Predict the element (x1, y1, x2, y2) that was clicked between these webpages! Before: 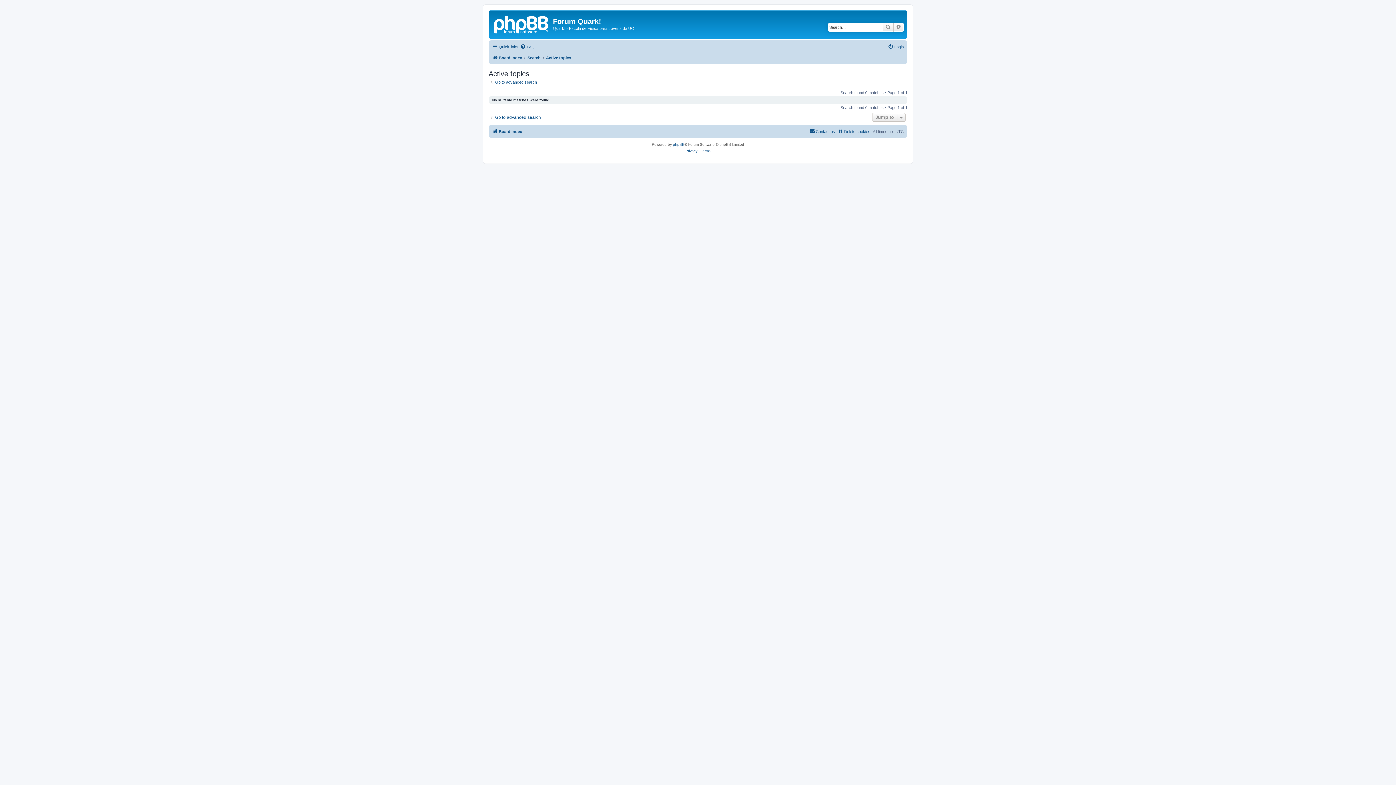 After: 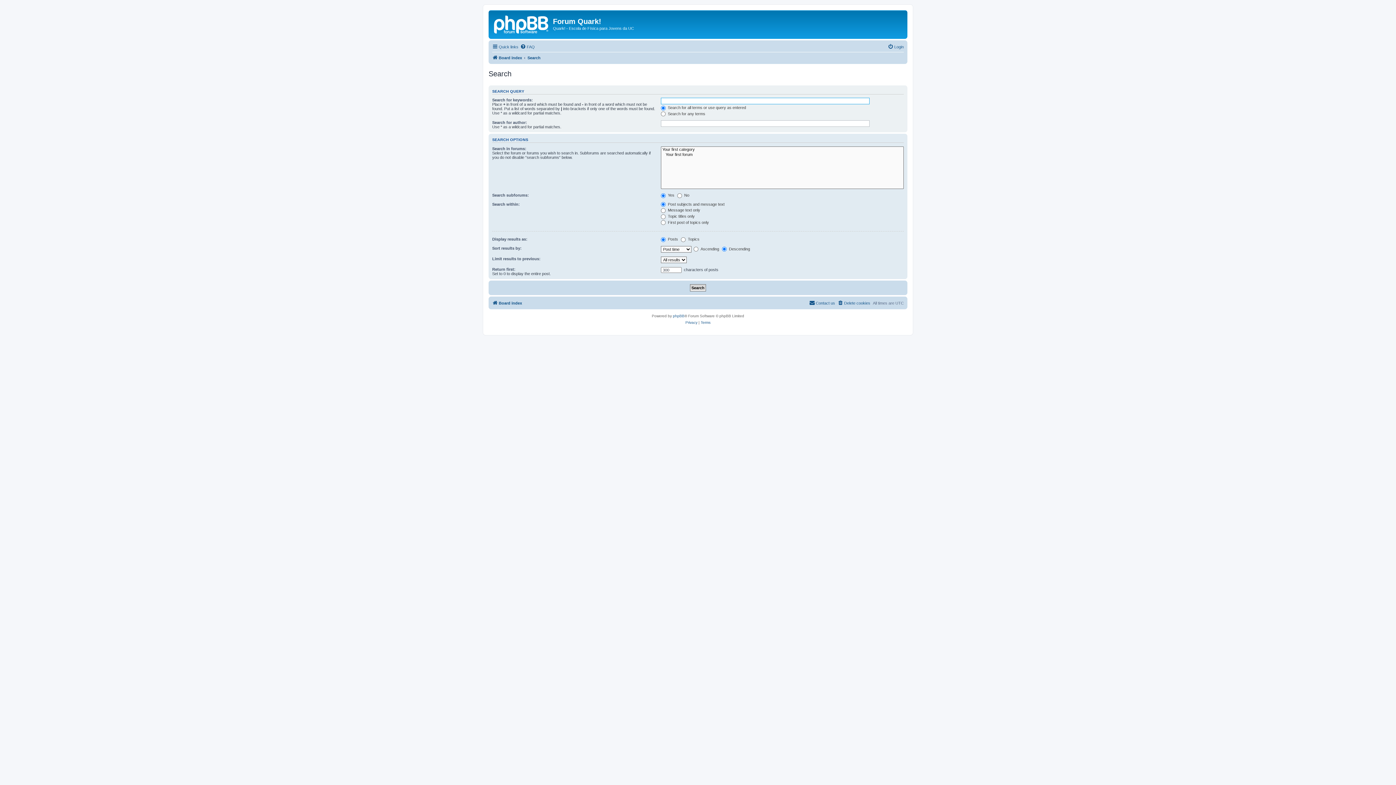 Action: bbox: (893, 22, 904, 31) label: Advanced search